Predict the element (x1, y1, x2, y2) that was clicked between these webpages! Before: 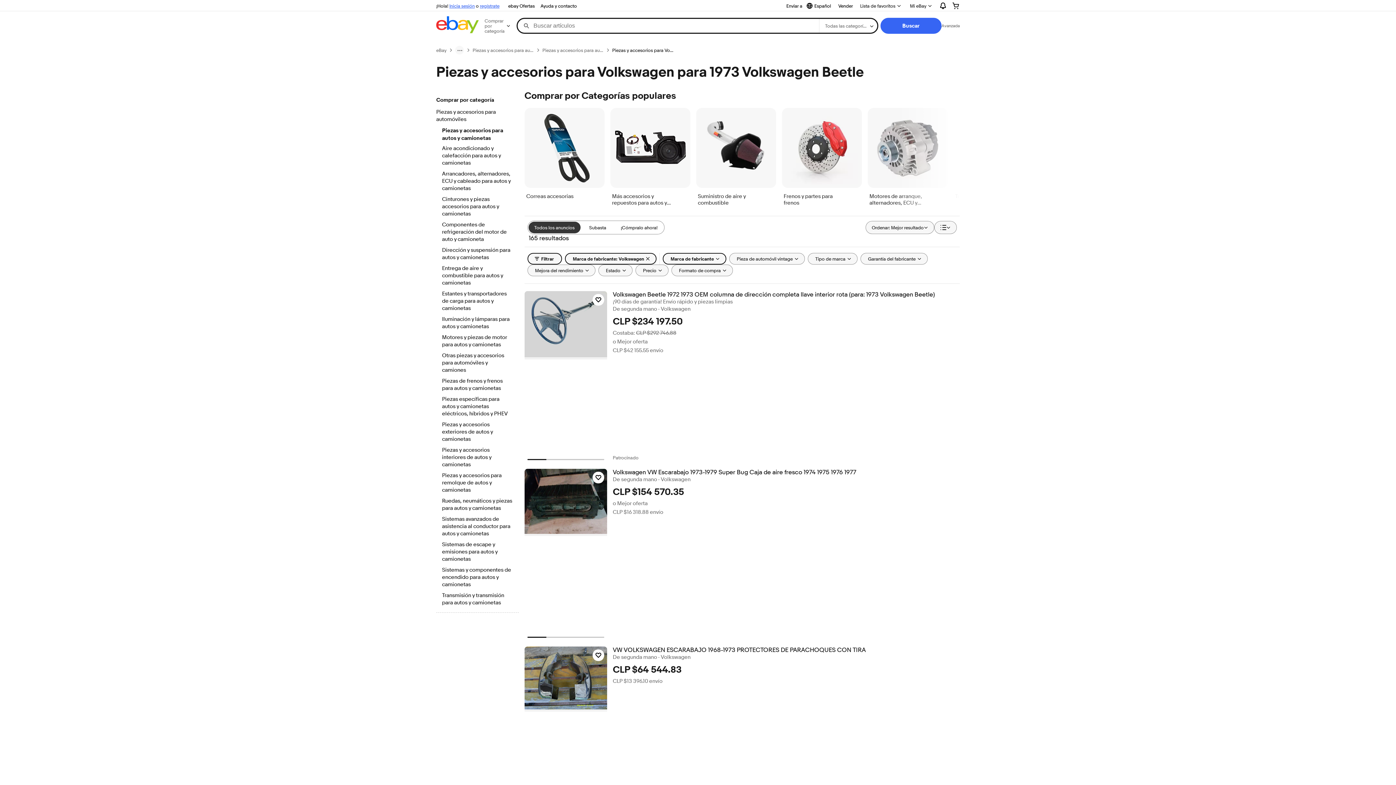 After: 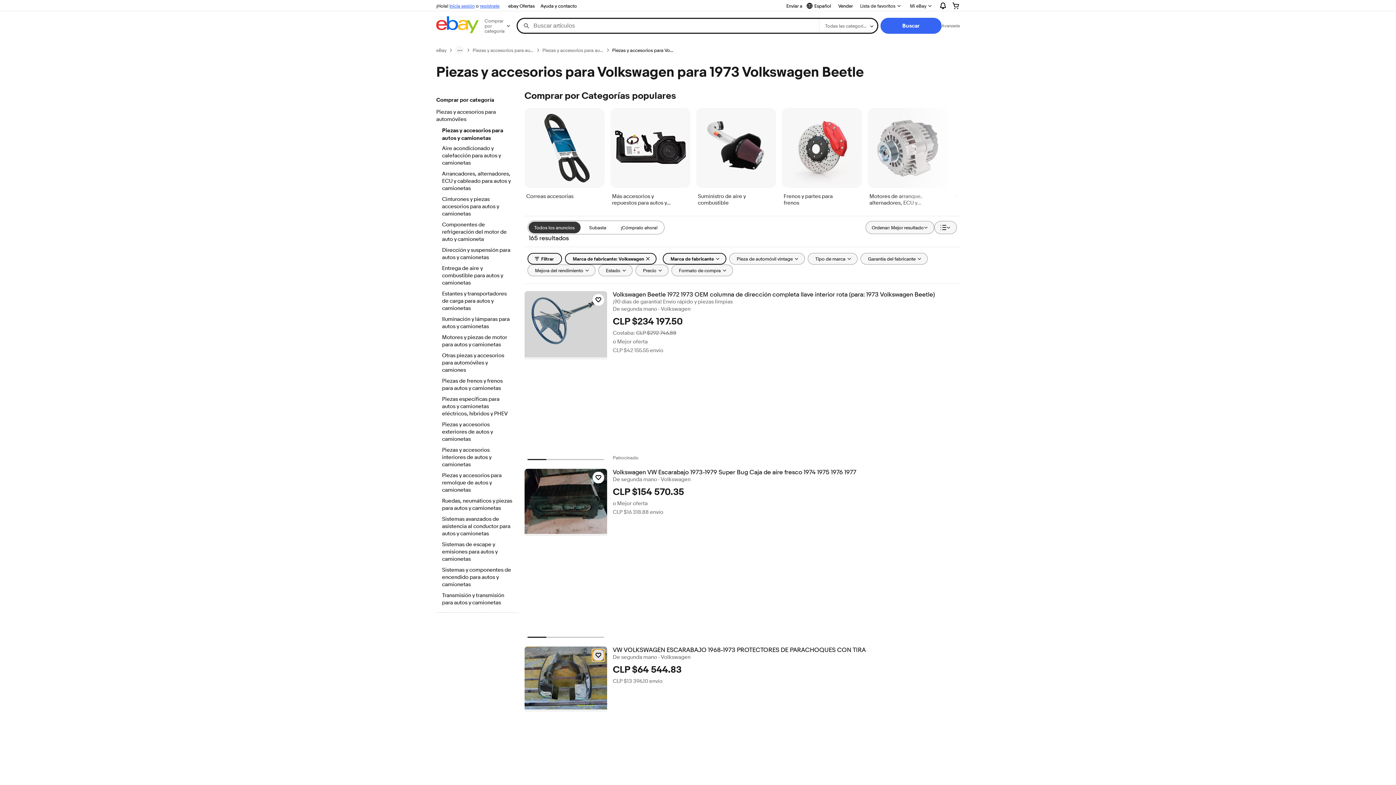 Action: label: Haz clic para marcar como favorito: VW VOLKSWAGEN ESCARABAJO 1968-1973 PROTECTORES DE PARACHOQUES CON TIRA bbox: (592, 649, 604, 661)